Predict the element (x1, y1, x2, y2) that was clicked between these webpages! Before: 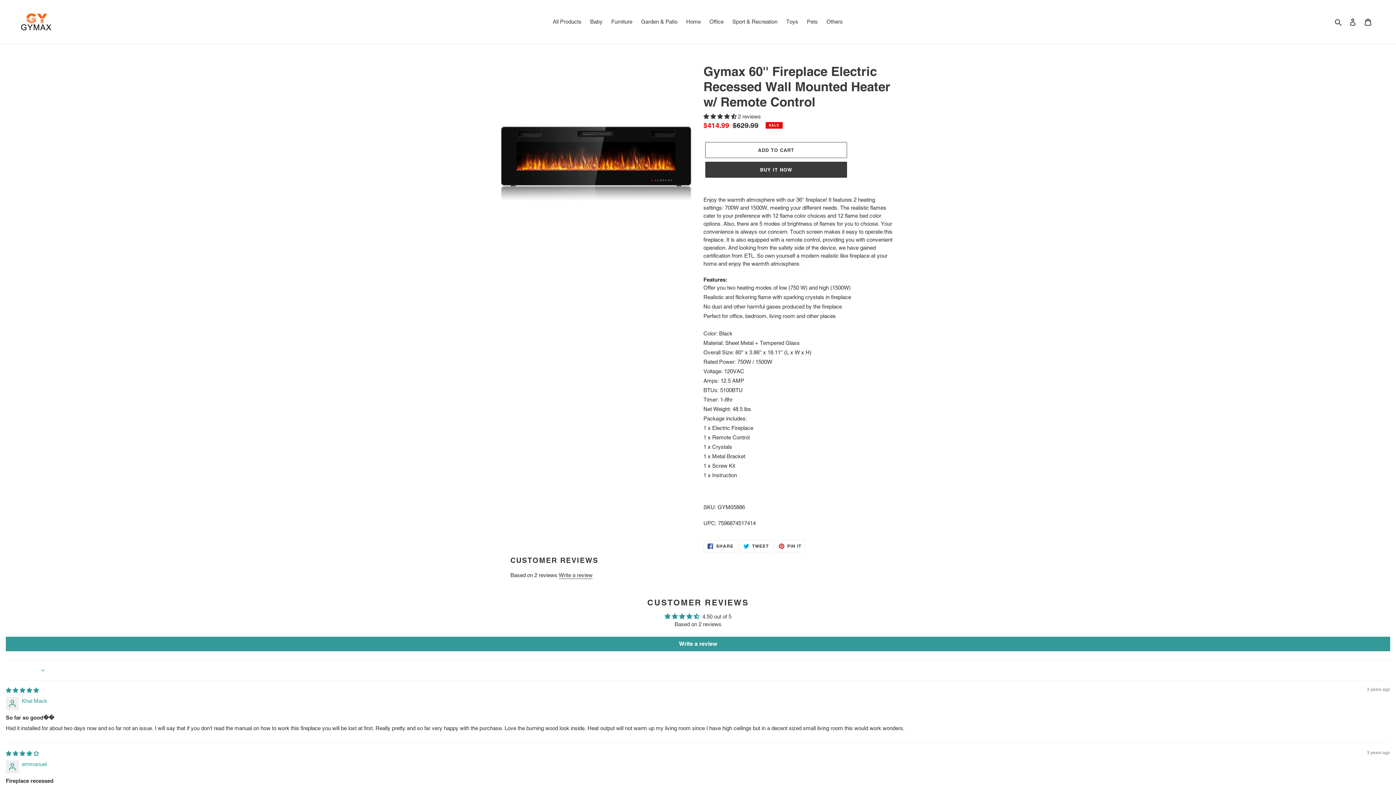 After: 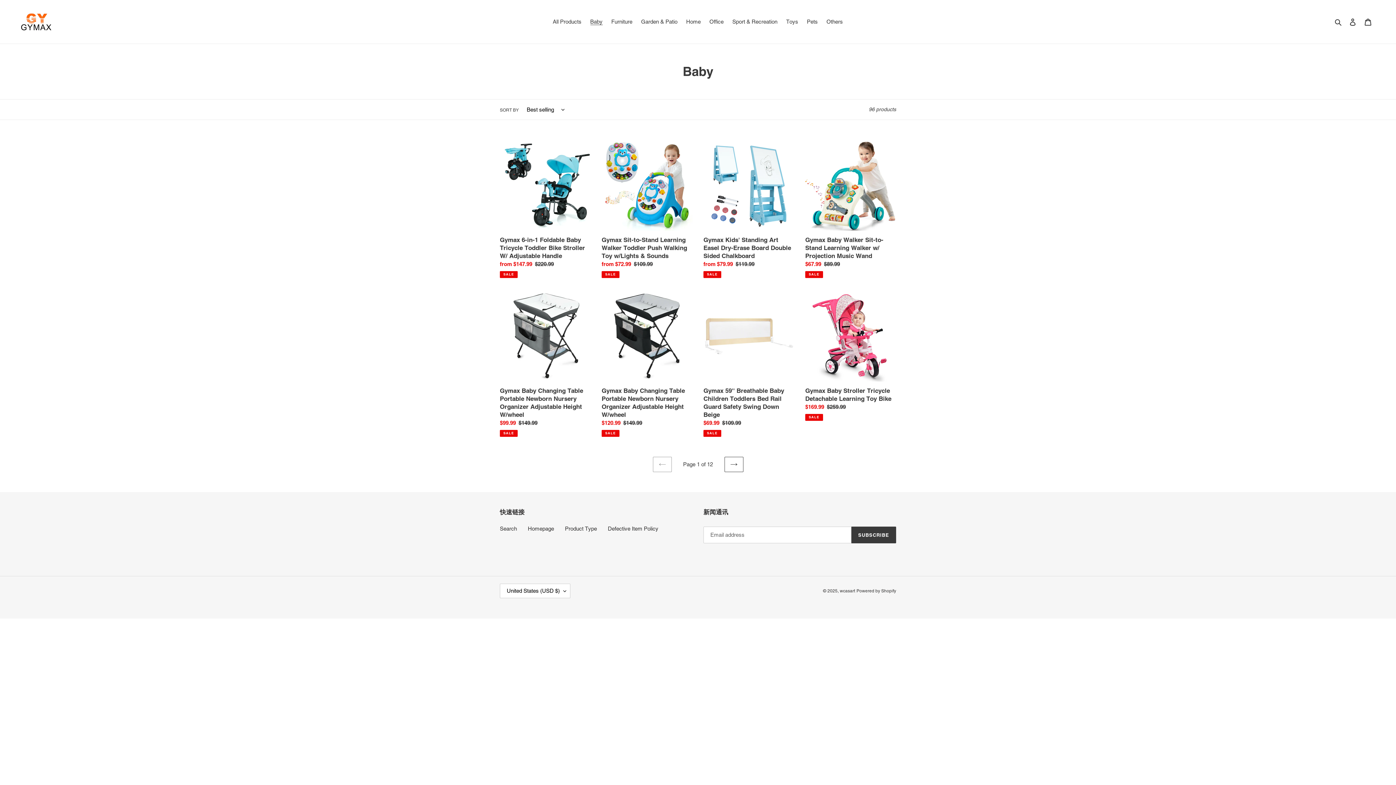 Action: label: Baby bbox: (586, 16, 606, 26)